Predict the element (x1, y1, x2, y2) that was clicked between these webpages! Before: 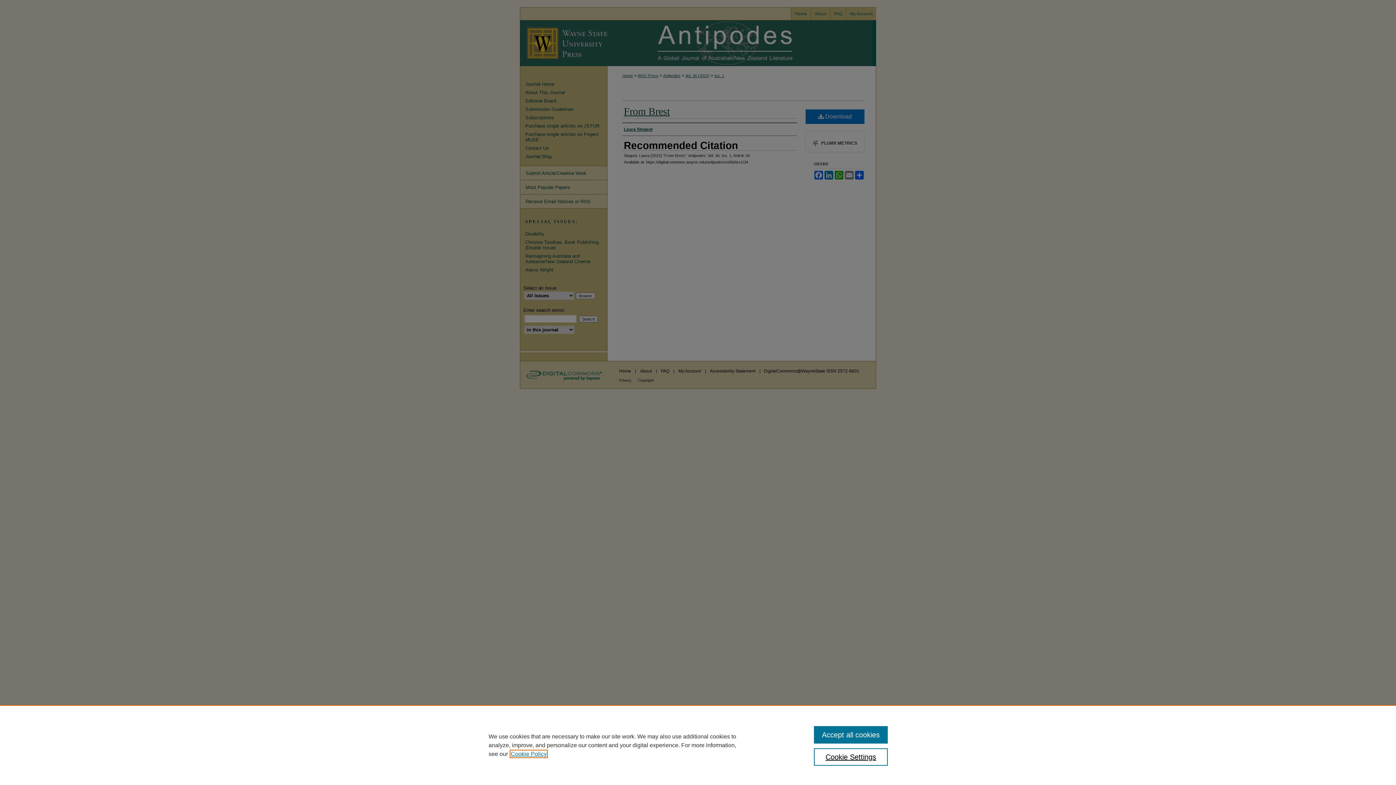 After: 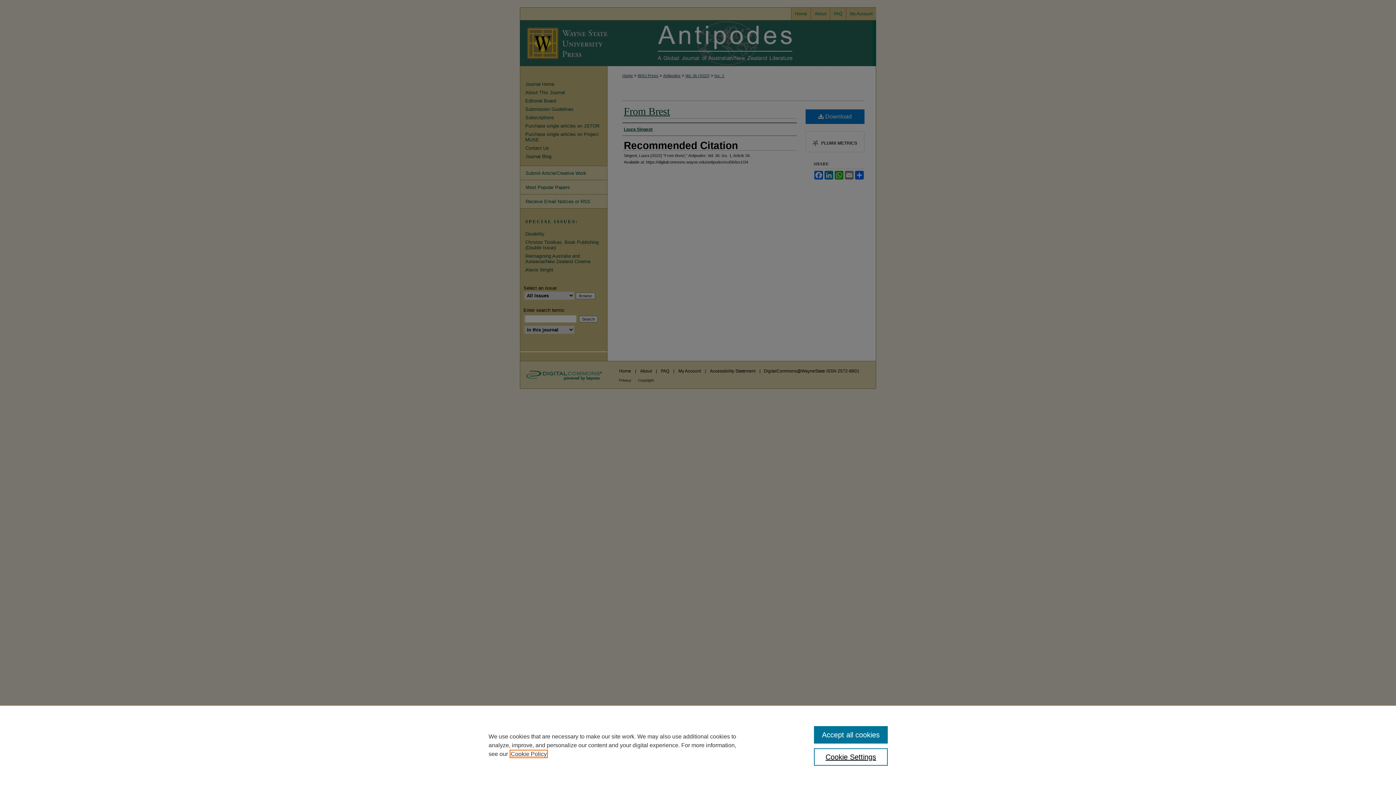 Action: label: , opens in a new tab bbox: (510, 751, 546, 757)